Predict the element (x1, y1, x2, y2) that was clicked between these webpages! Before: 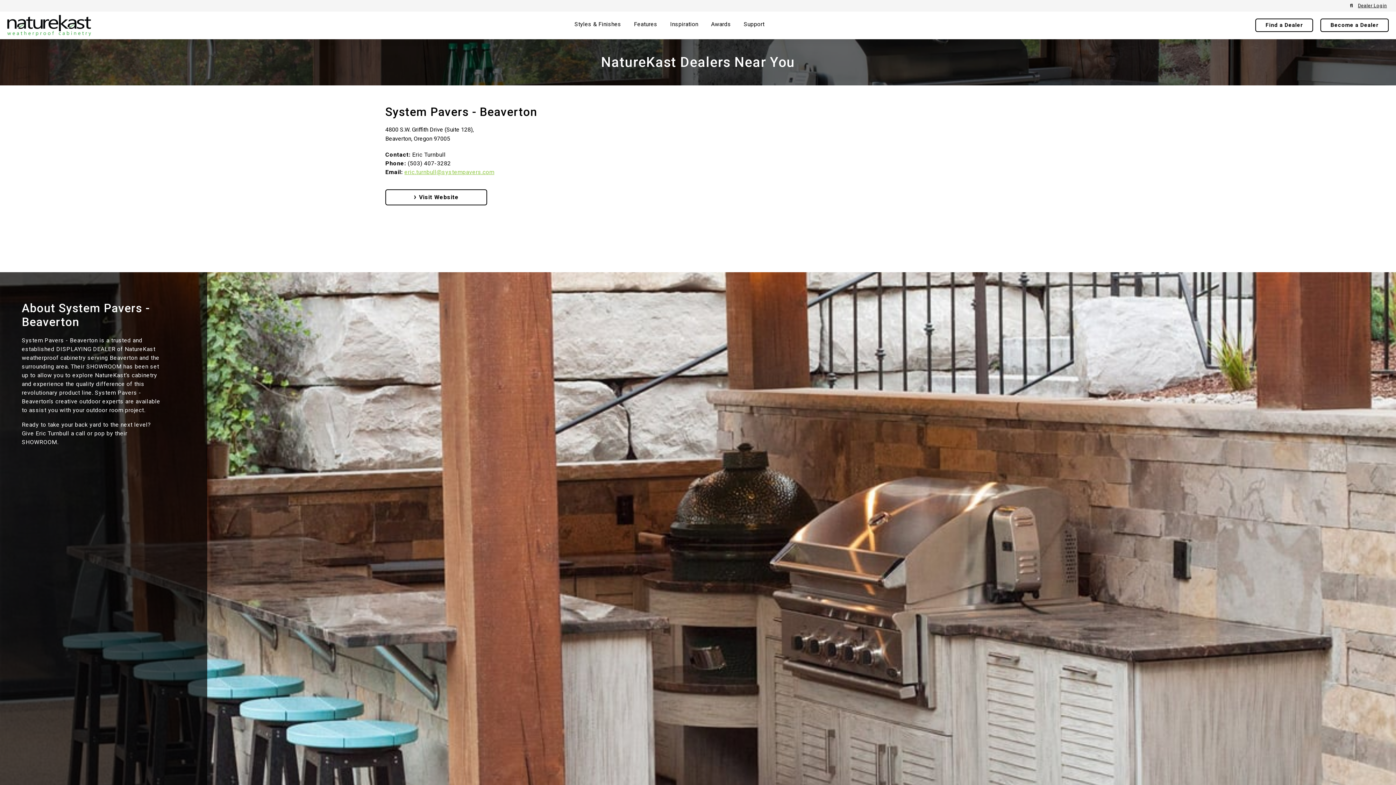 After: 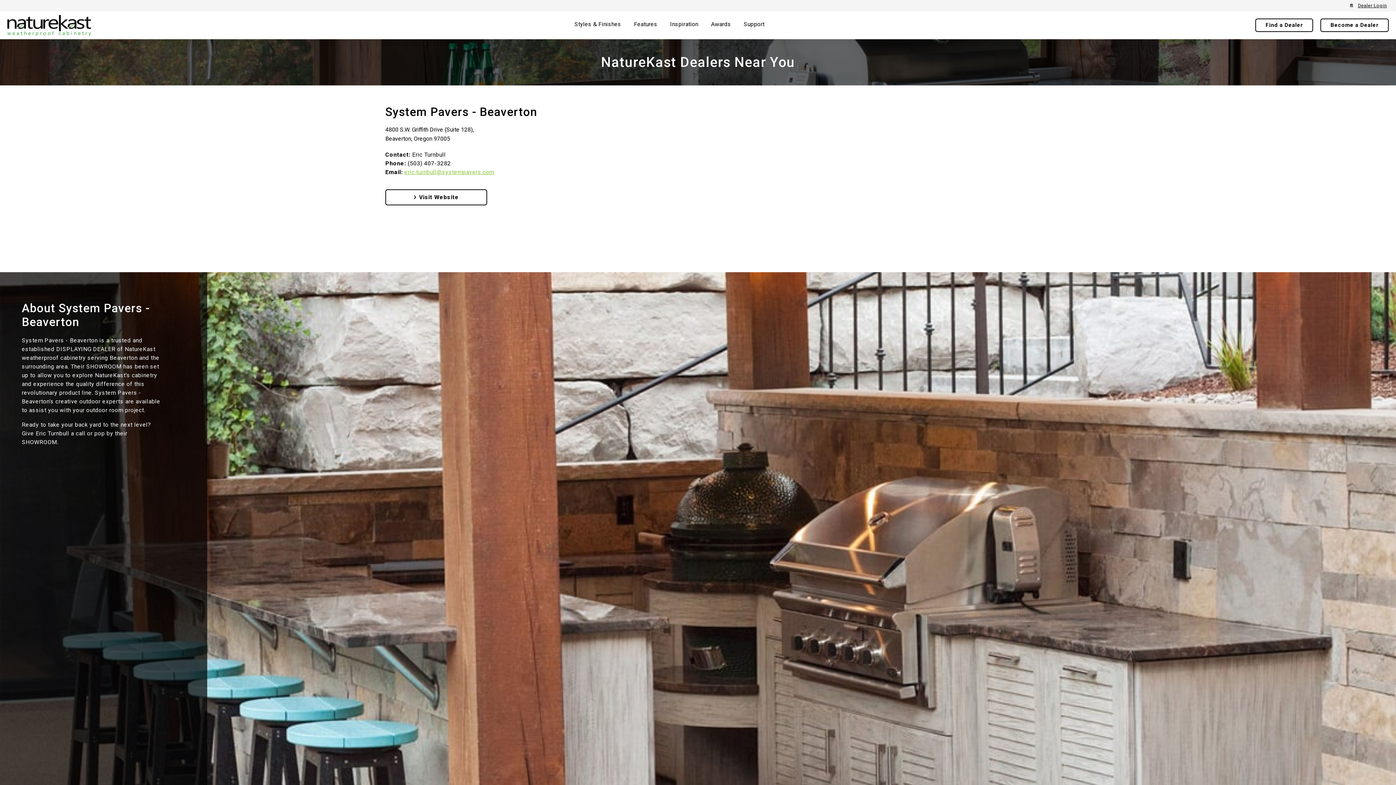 Action: bbox: (404, 168, 494, 175) label: eric.turnbull@systempavers.com